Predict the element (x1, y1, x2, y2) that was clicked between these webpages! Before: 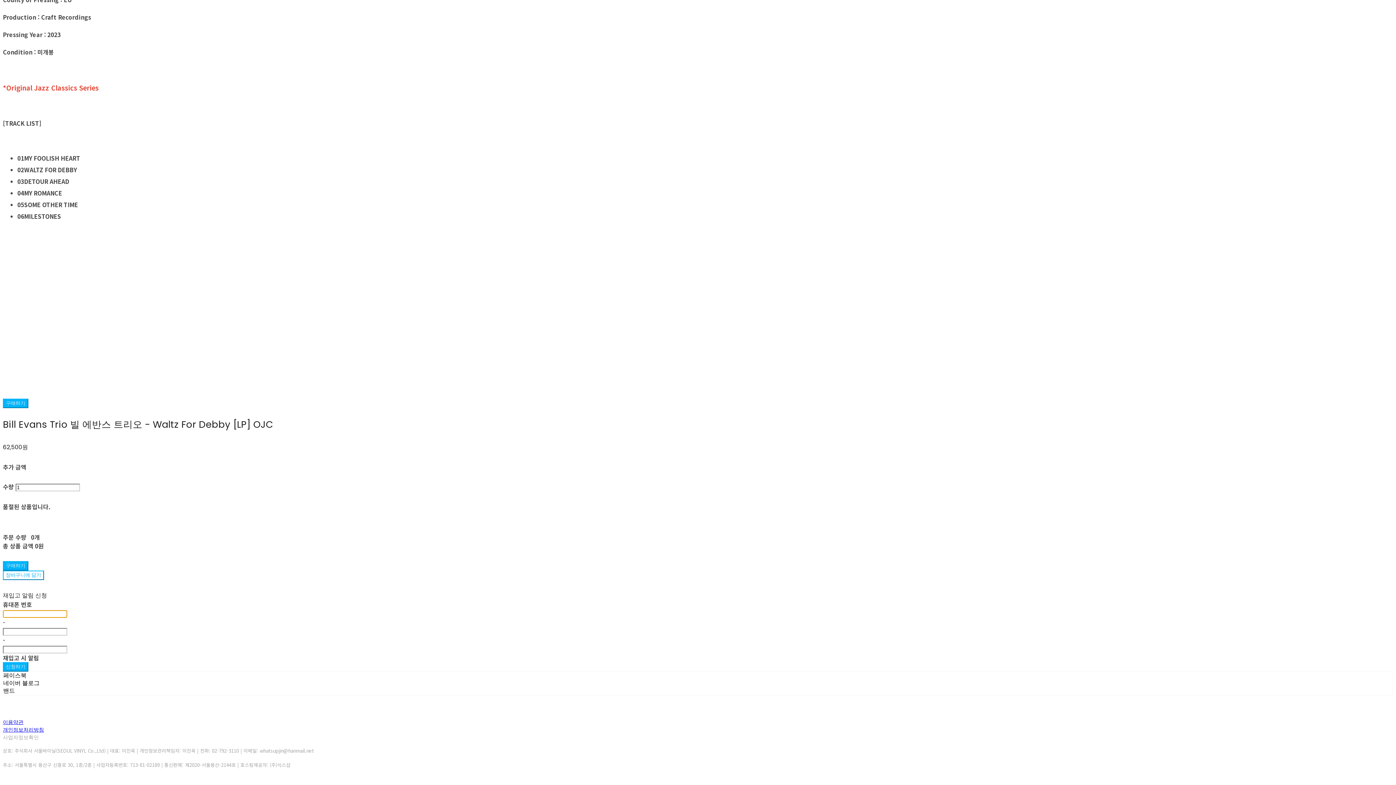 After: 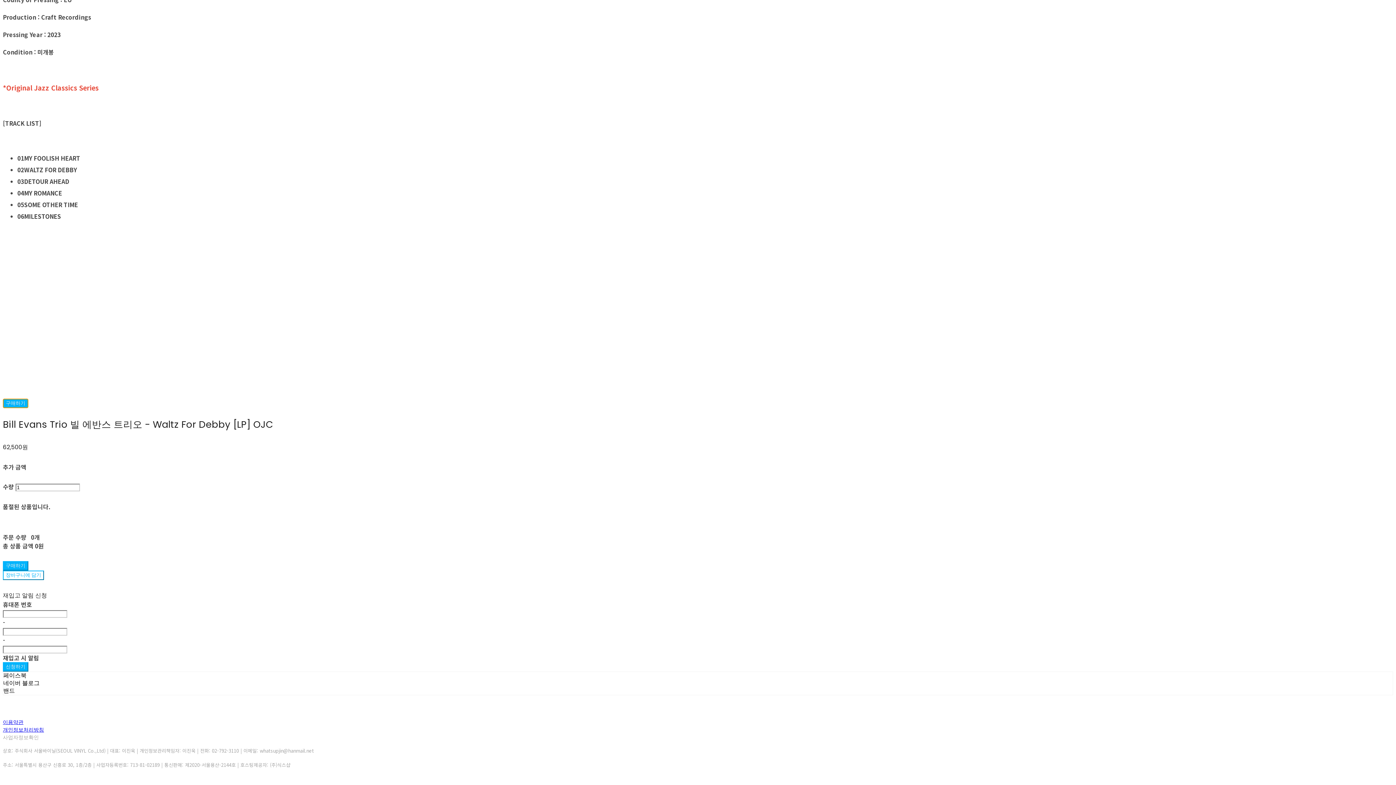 Action: bbox: (2, 398, 28, 408) label: 구매하기